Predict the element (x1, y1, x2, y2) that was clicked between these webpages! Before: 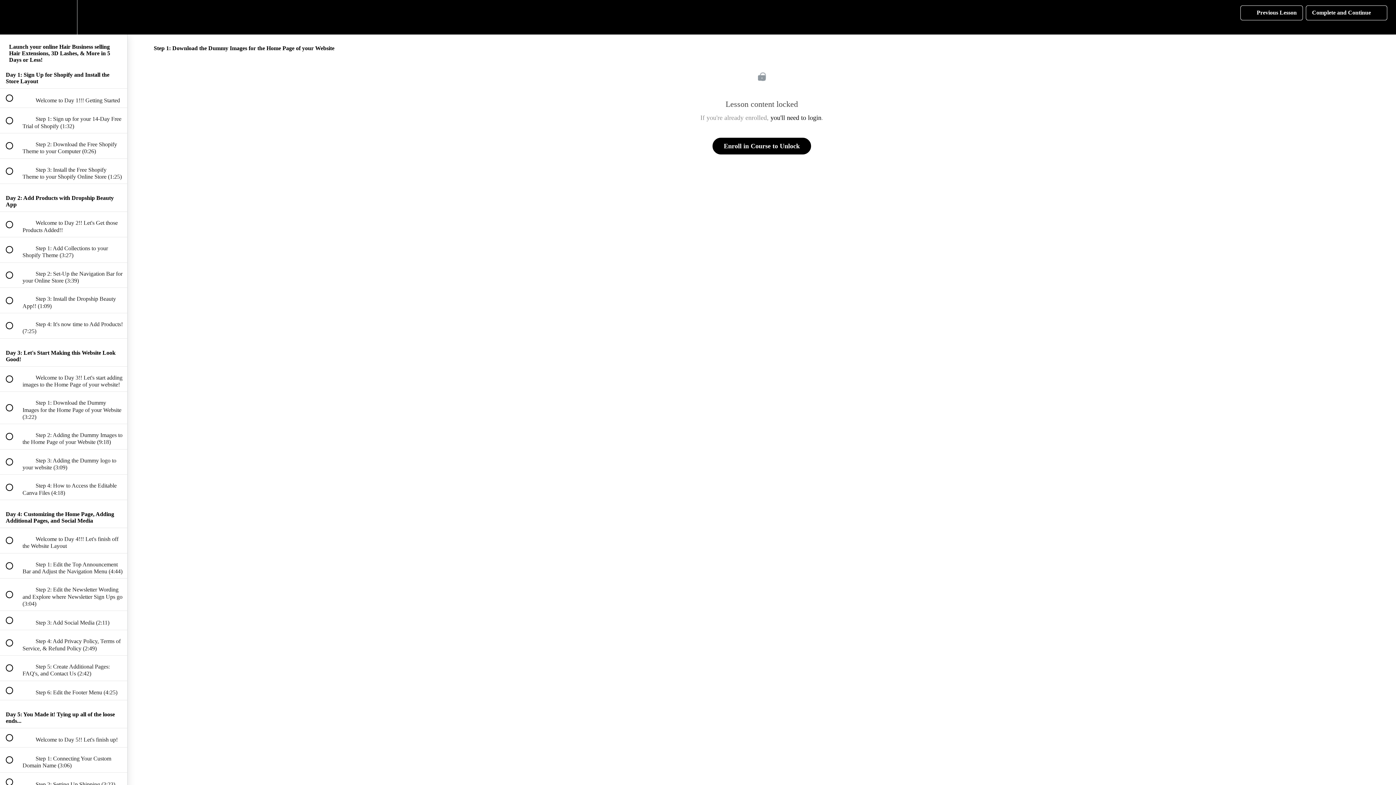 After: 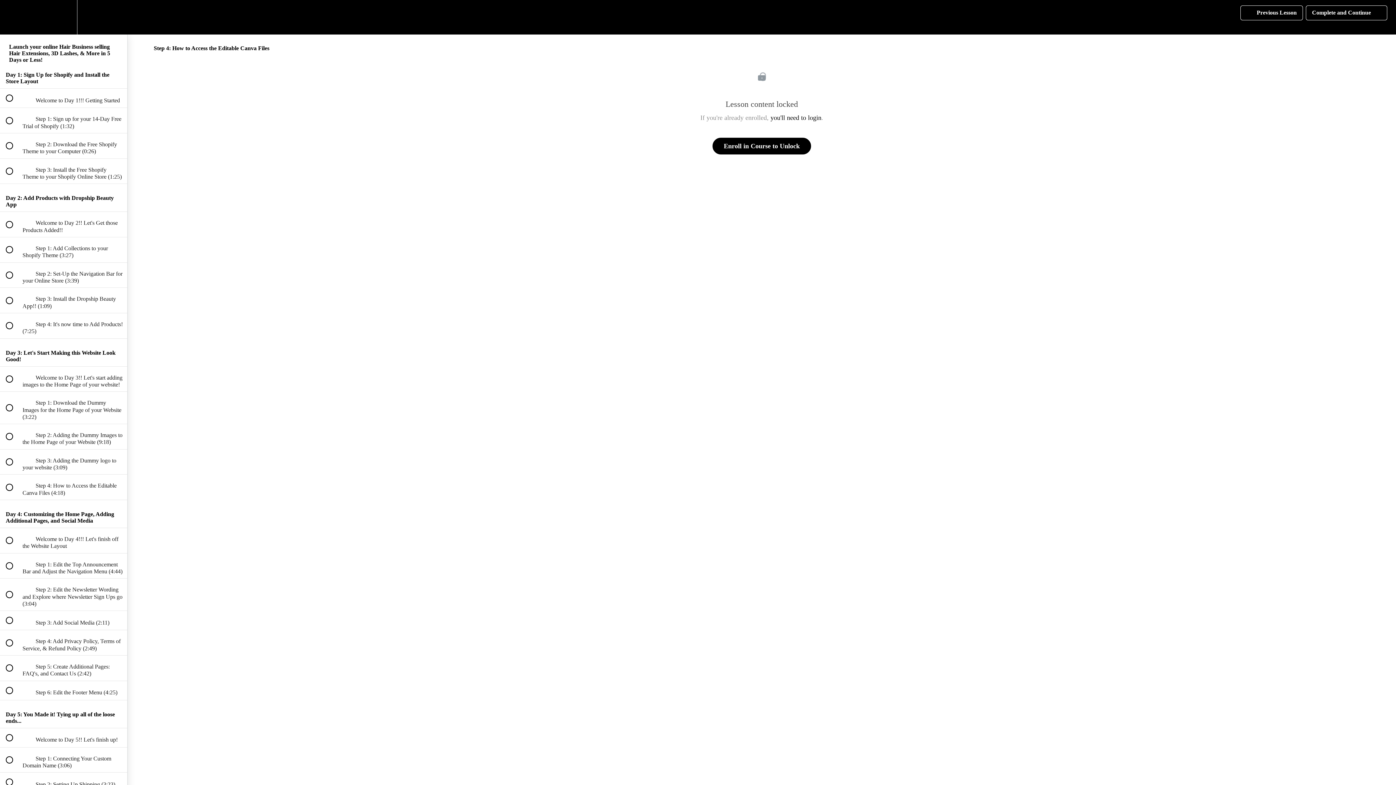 Action: bbox: (0, 475, 127, 500) label:  
 Step 4: How to Access the Editable Canva Files (4:18)